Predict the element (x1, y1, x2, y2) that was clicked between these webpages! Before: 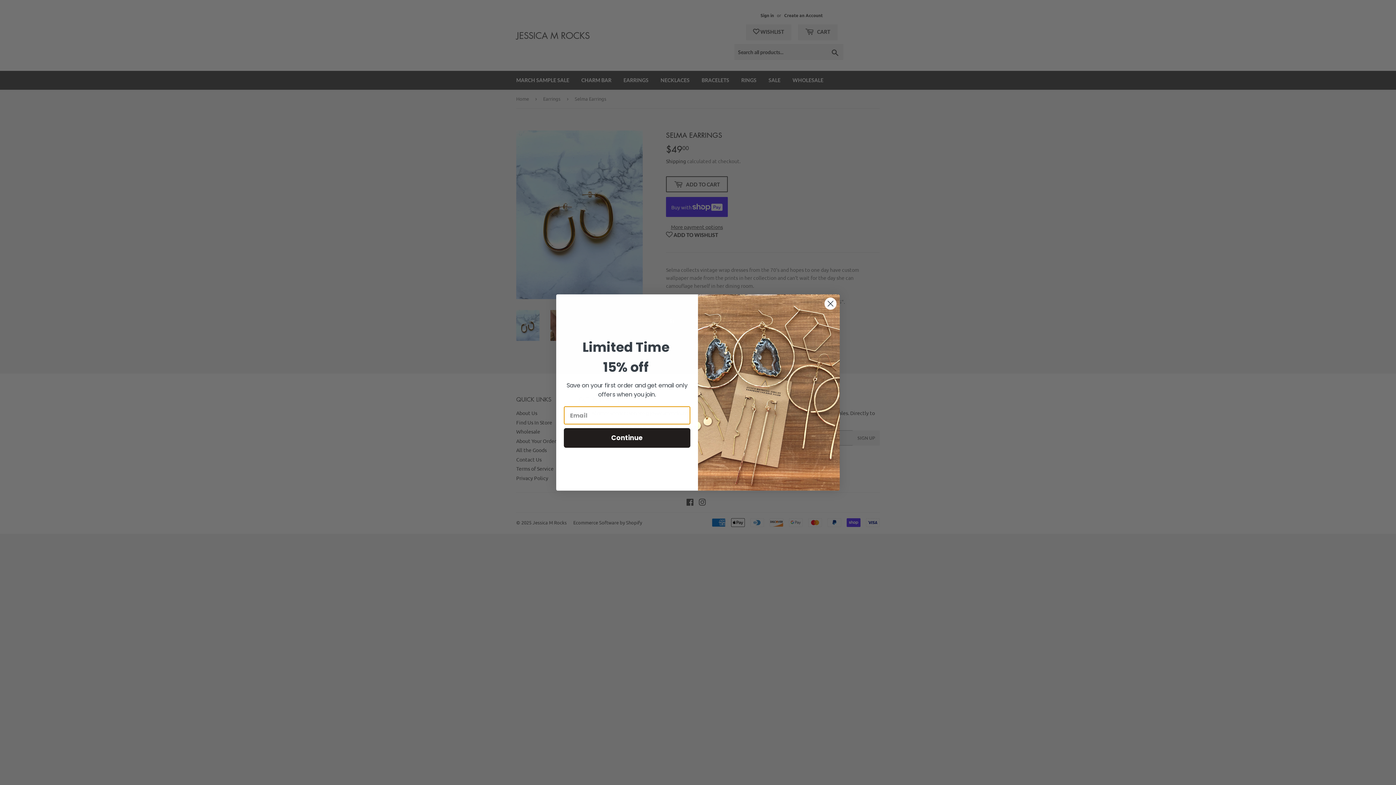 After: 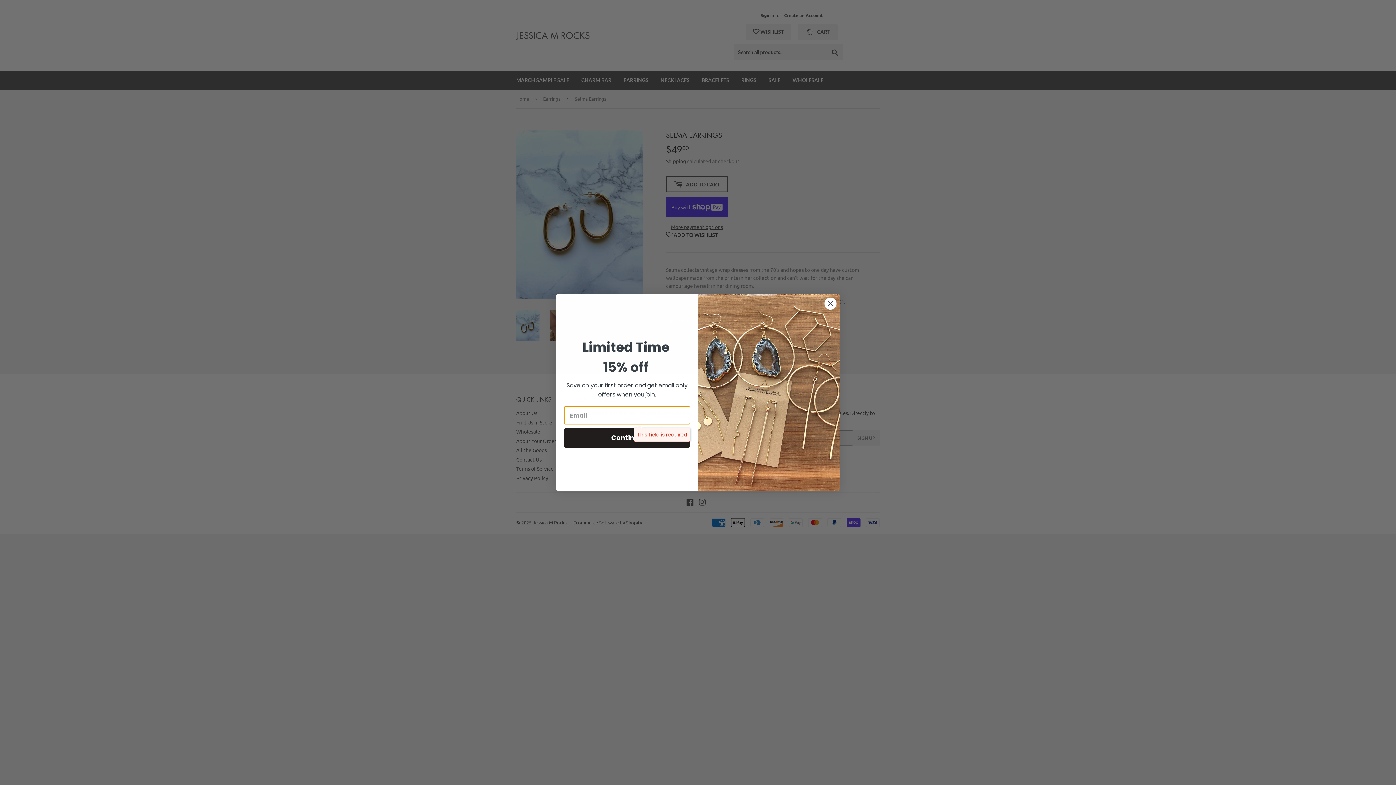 Action: label: Continue bbox: (564, 442, 690, 461)